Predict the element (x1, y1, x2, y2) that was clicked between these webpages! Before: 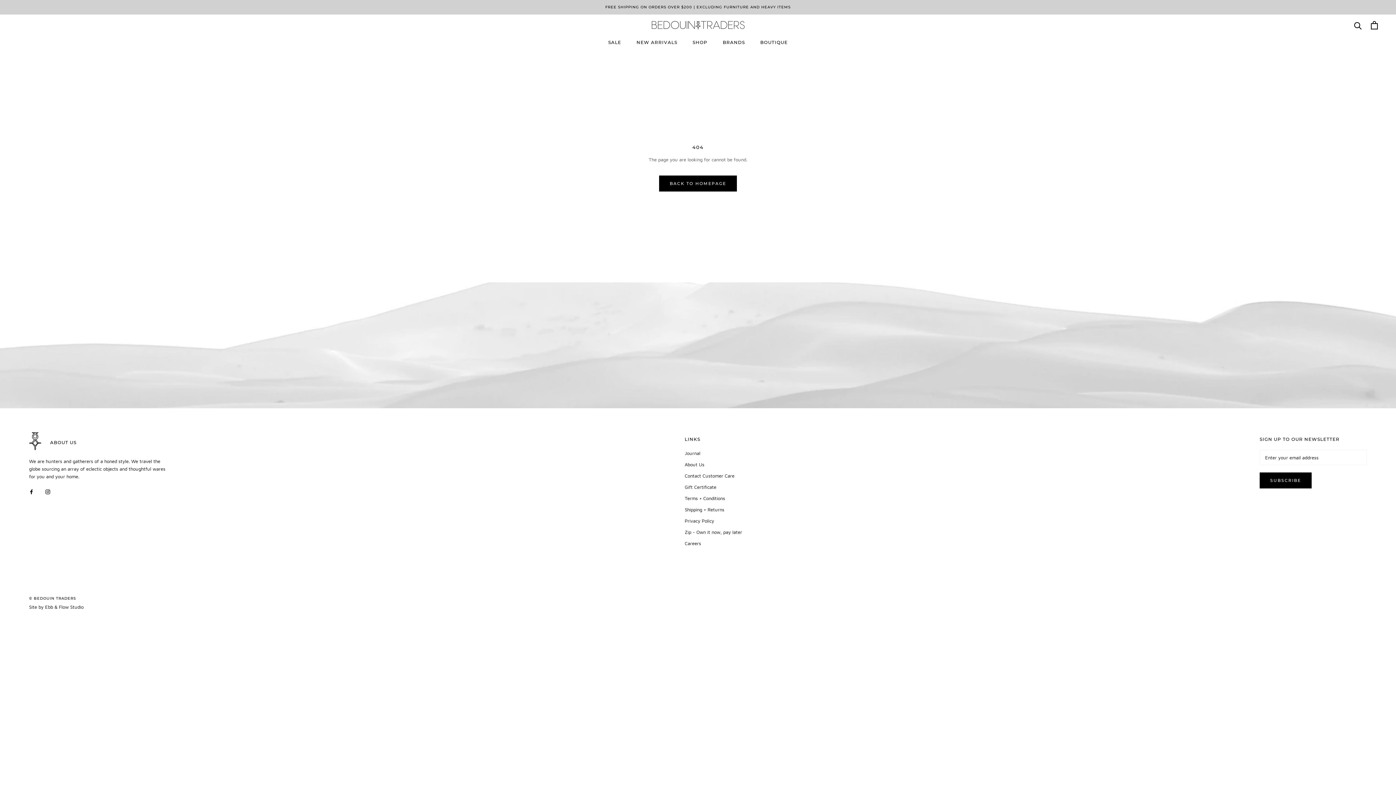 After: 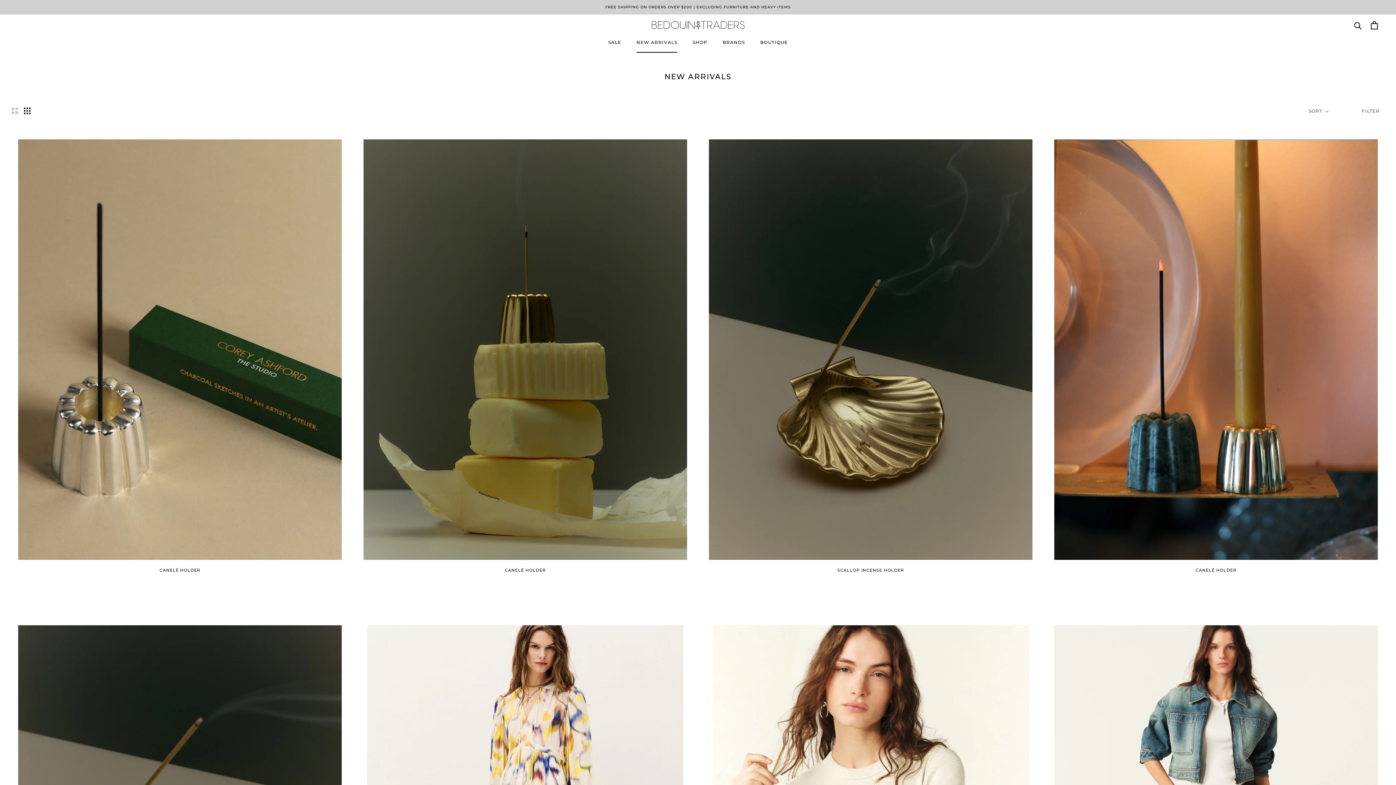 Action: label: NEW ARRIVALS
NEW ARRIVALS bbox: (636, 39, 677, 45)